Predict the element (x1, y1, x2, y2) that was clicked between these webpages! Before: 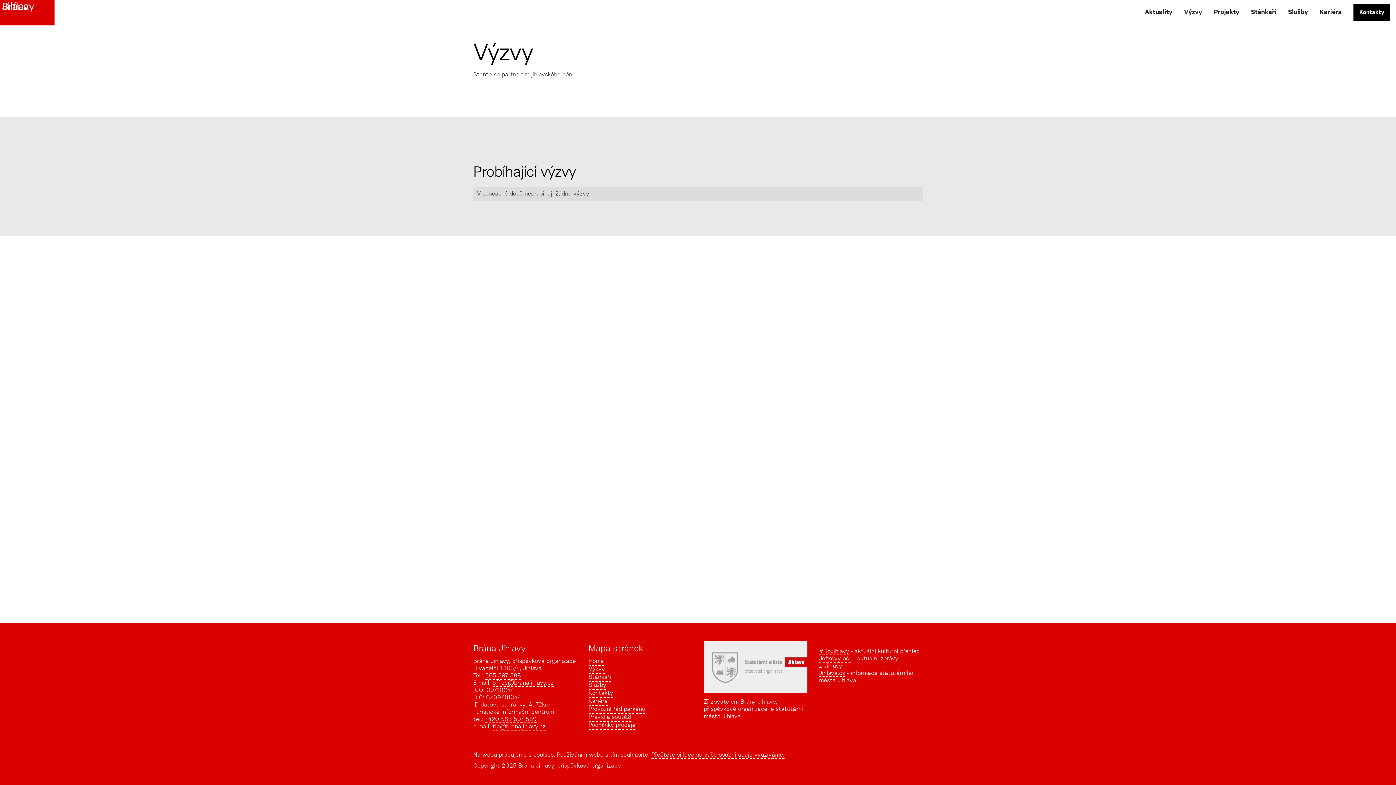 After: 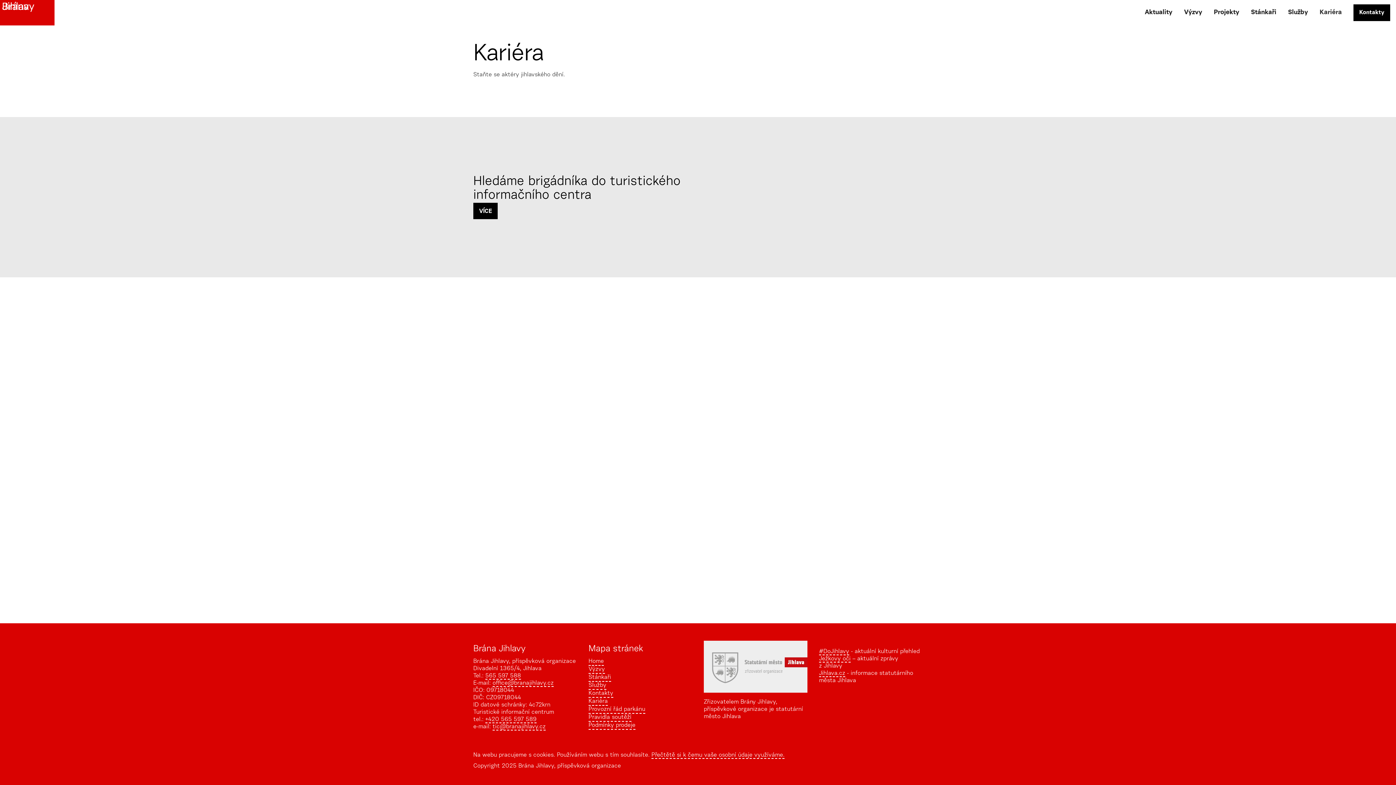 Action: label: Kariéra bbox: (588, 698, 608, 706)